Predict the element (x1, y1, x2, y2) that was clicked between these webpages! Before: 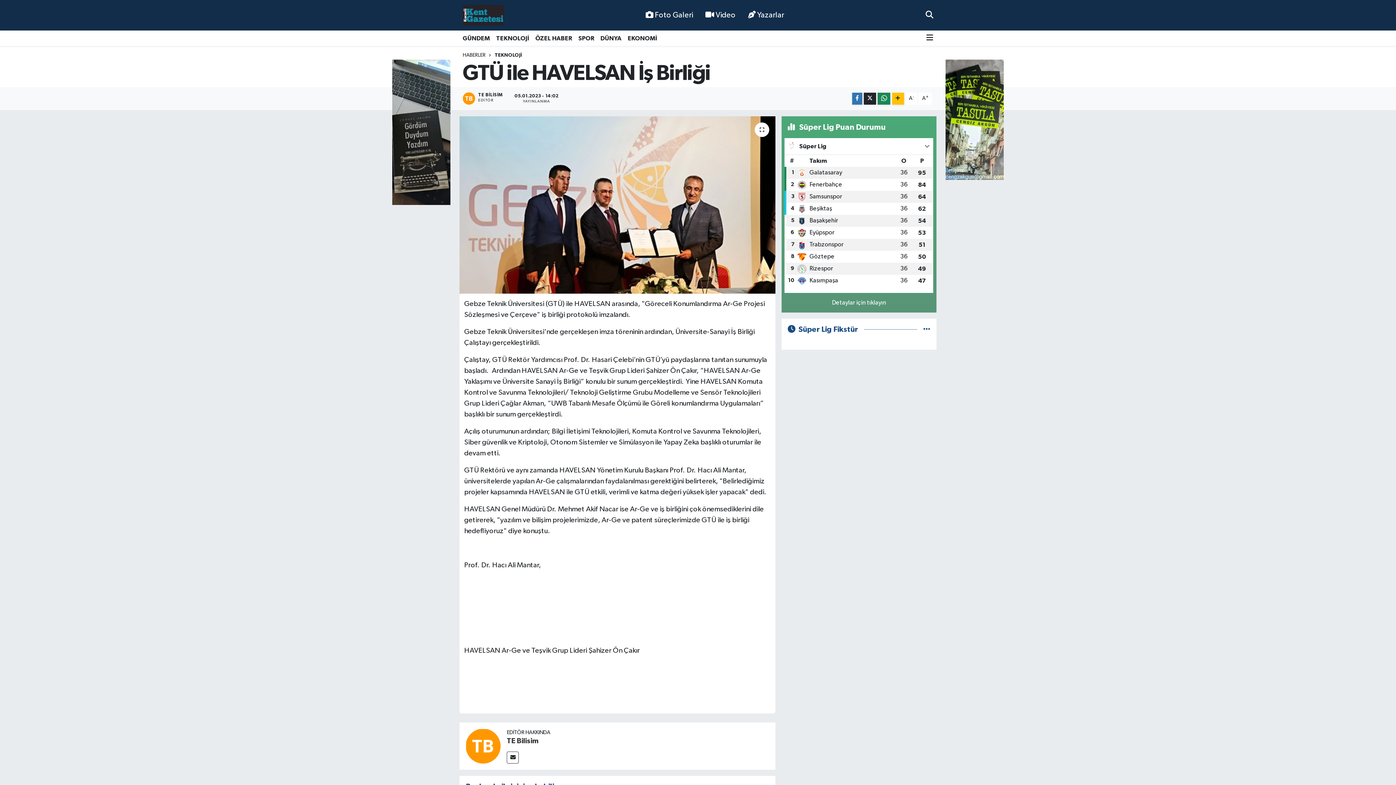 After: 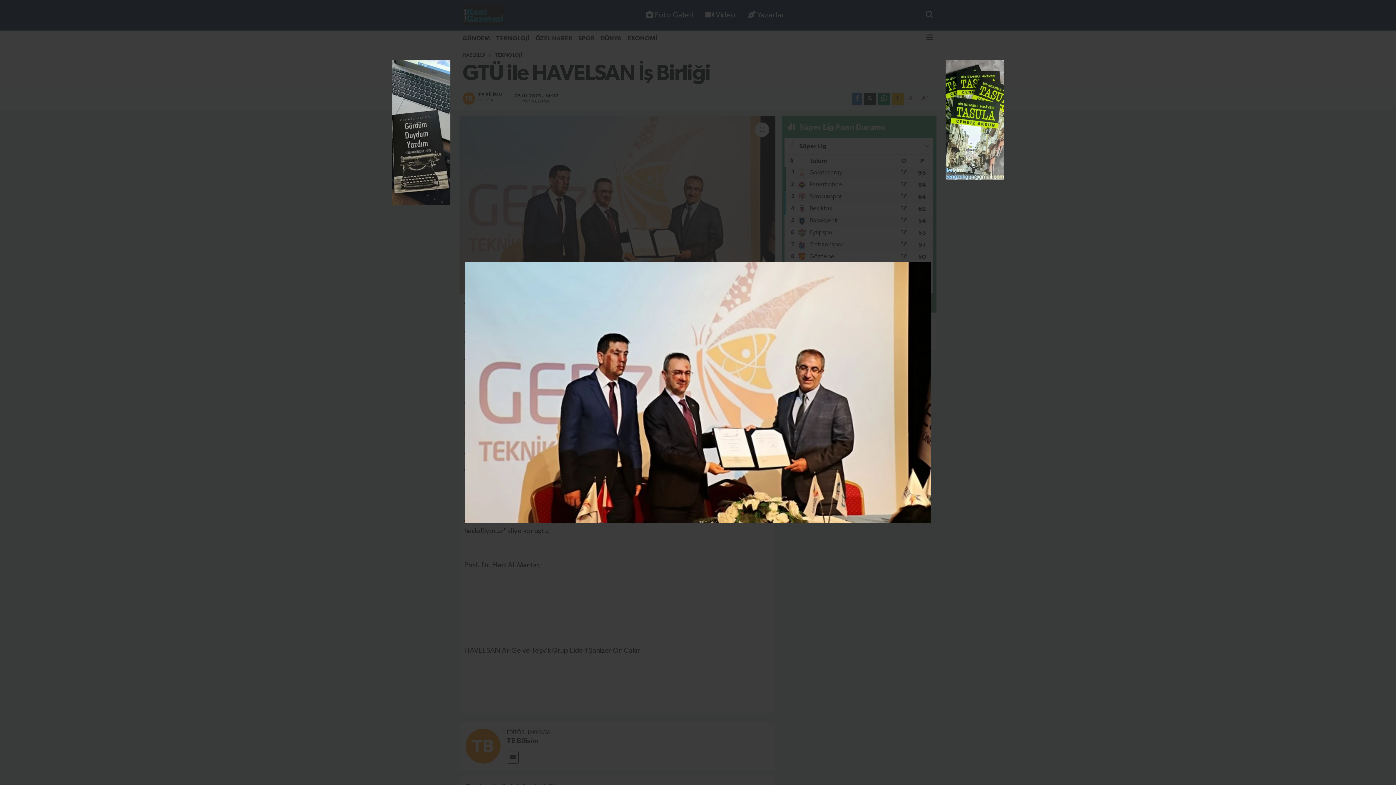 Action: bbox: (459, 116, 775, 293)